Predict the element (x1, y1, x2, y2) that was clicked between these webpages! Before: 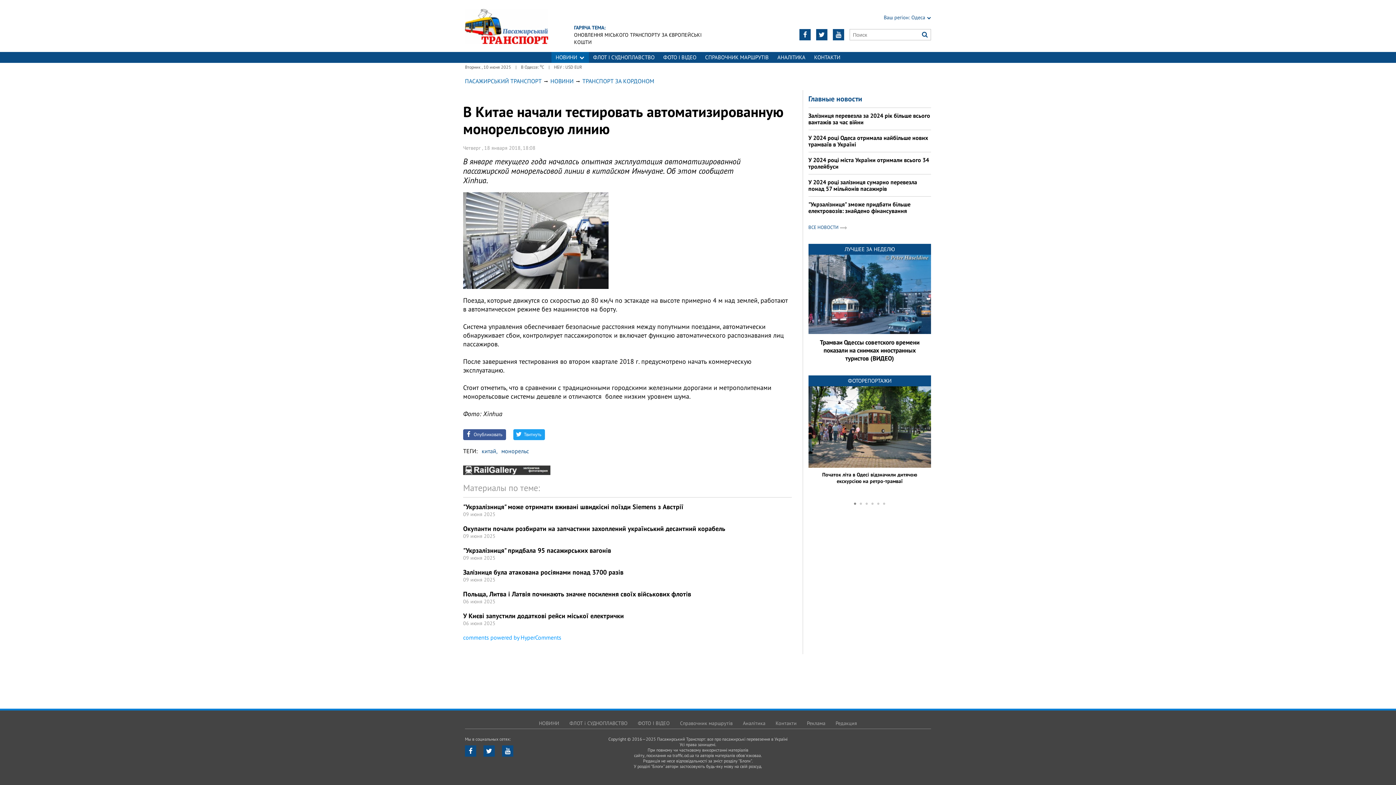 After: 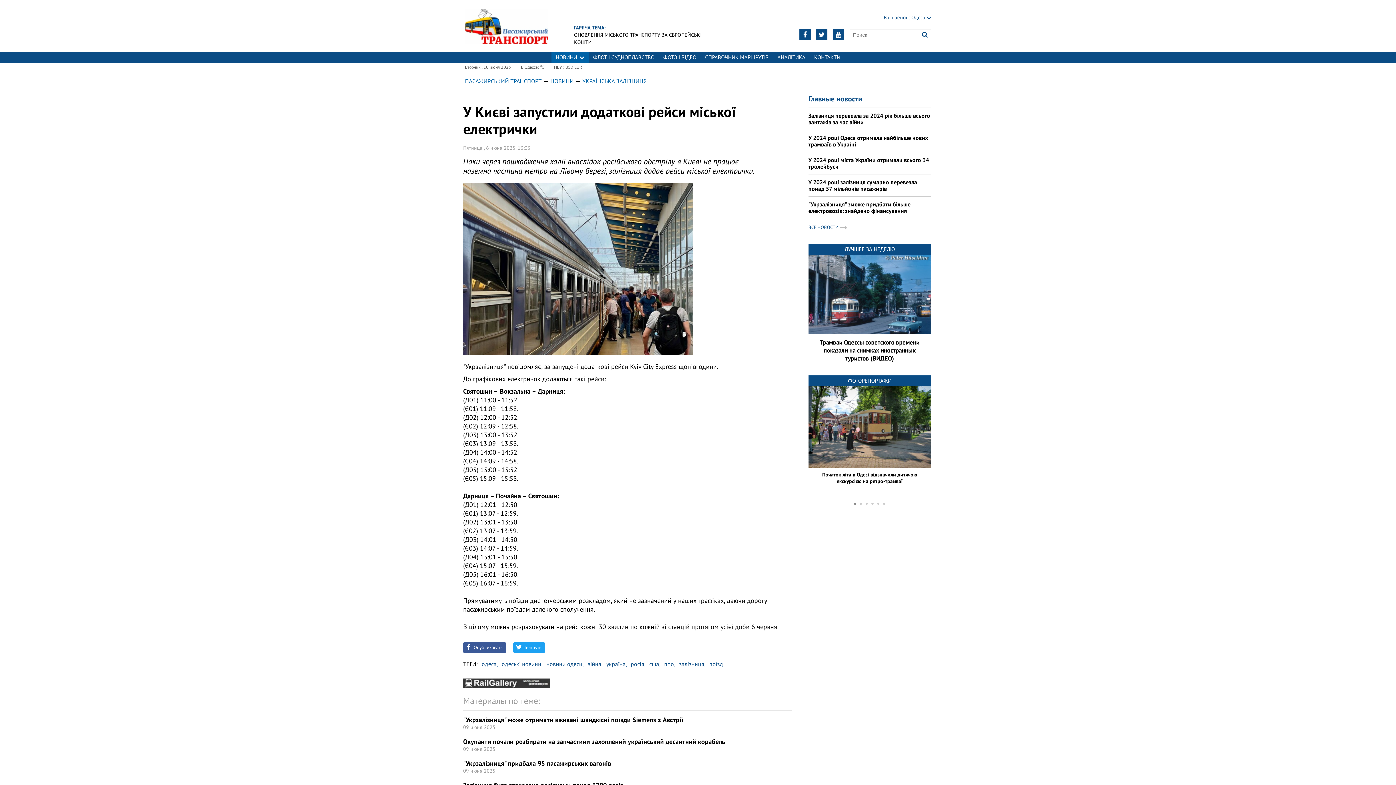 Action: label: У Києві запустили додаткові рейси міської електрички bbox: (463, 612, 624, 620)